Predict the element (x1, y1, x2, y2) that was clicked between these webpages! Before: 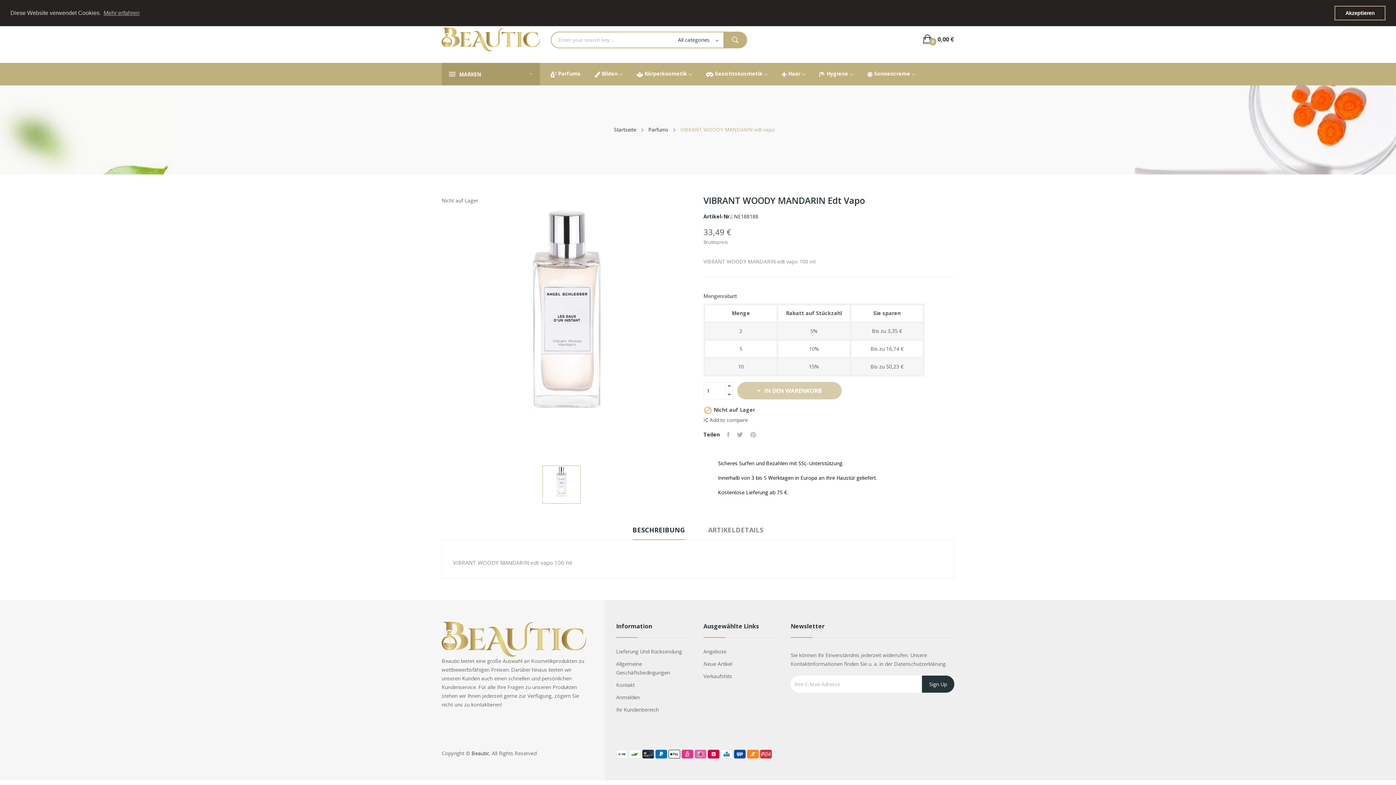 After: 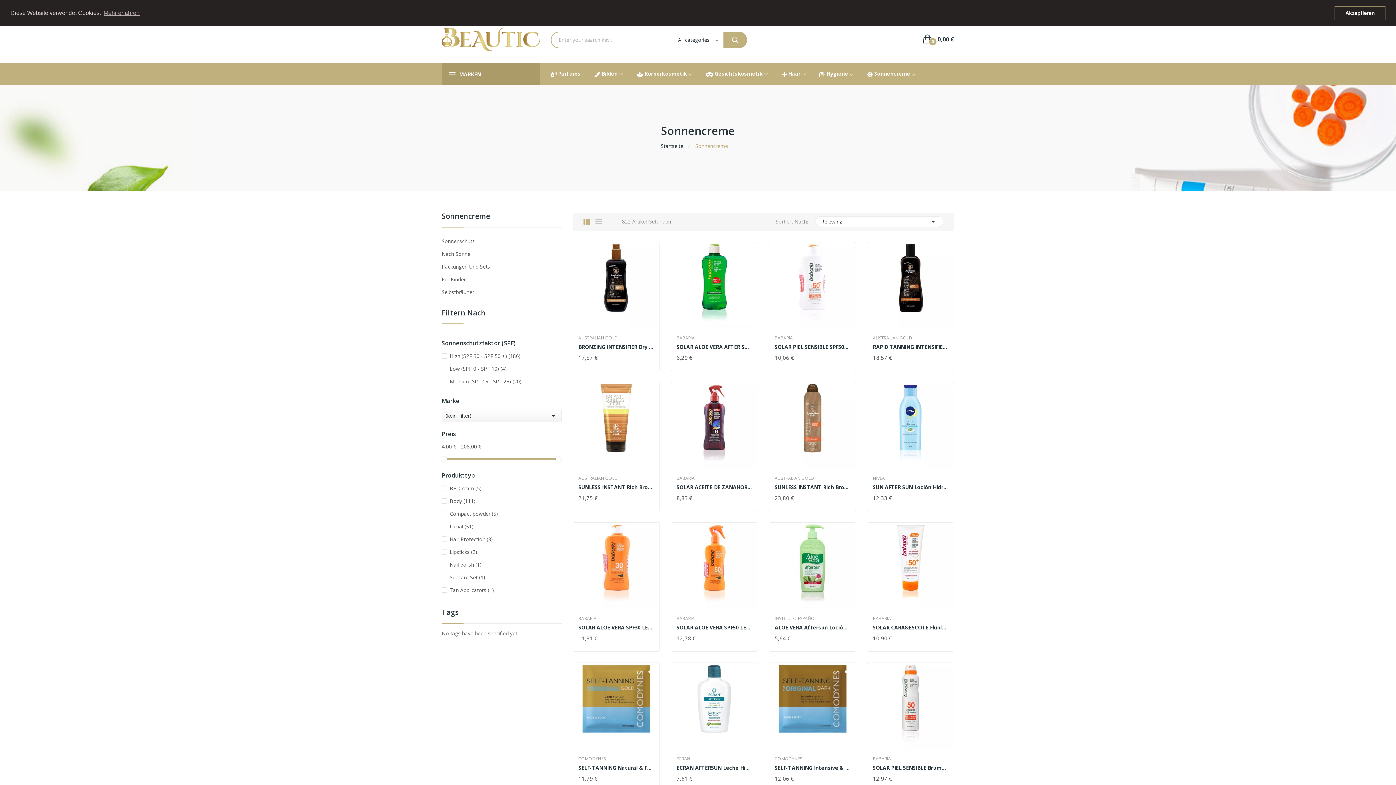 Action: label:  Sonnencreme  bbox: (867, 69, 915, 79)